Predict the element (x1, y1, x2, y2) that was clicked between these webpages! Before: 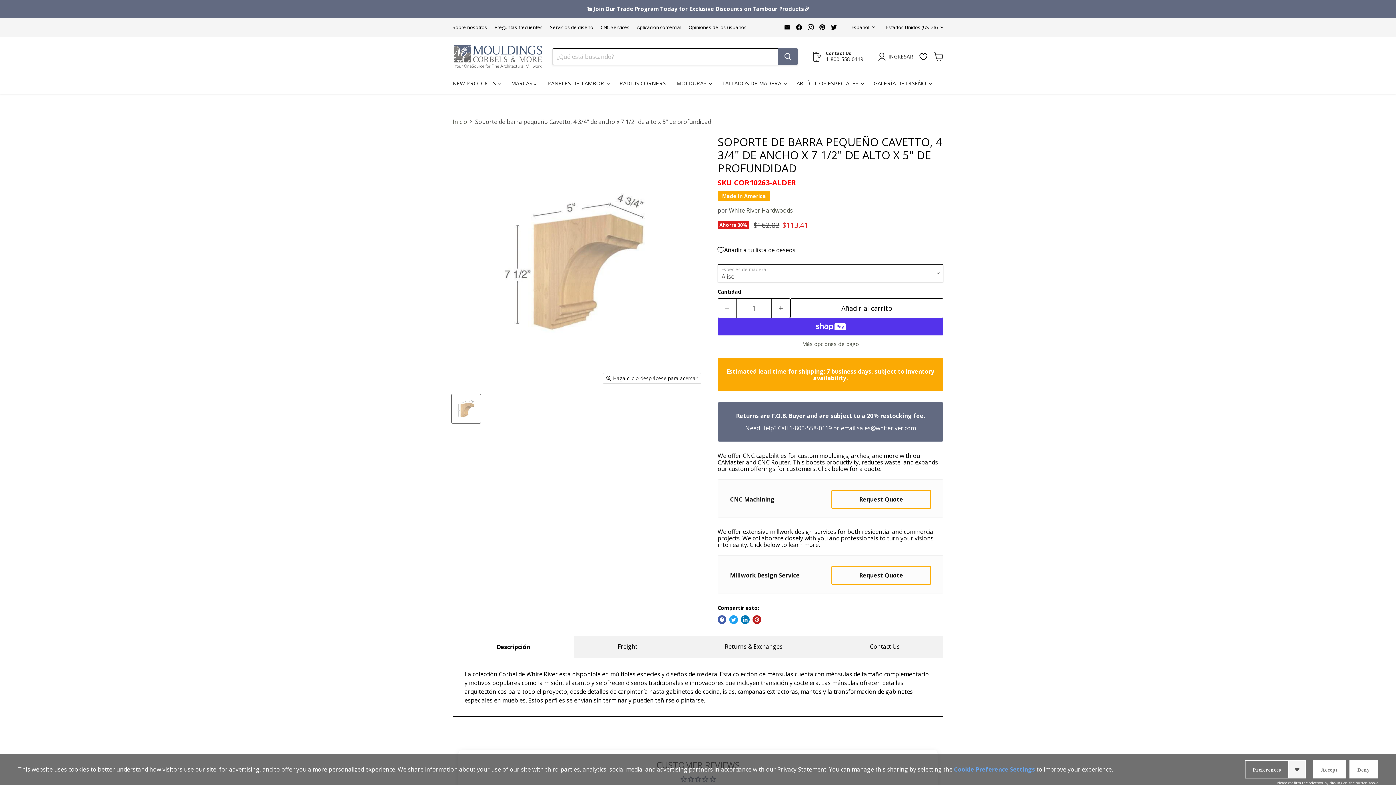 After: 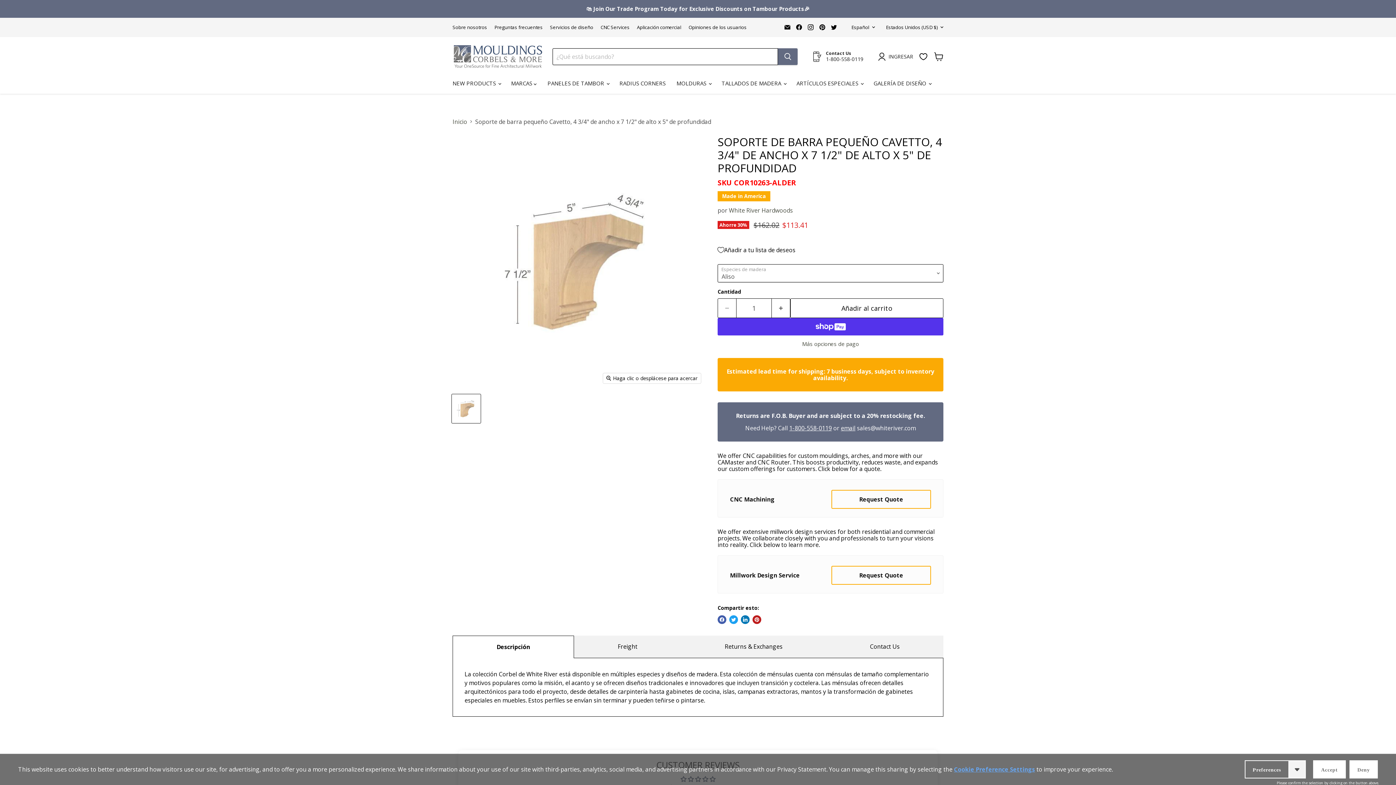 Action: label: Encuéntrenos en Pinterest bbox: (817, 22, 827, 32)